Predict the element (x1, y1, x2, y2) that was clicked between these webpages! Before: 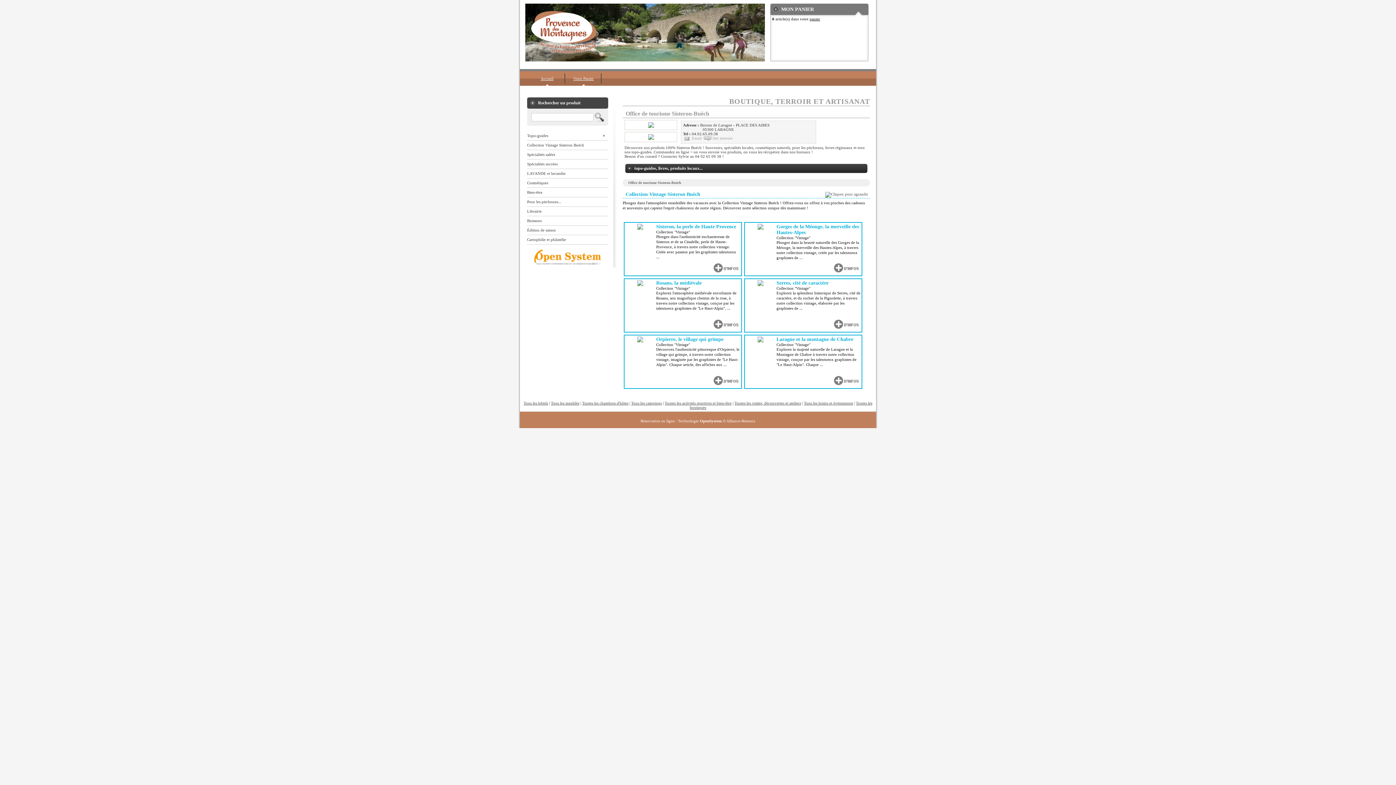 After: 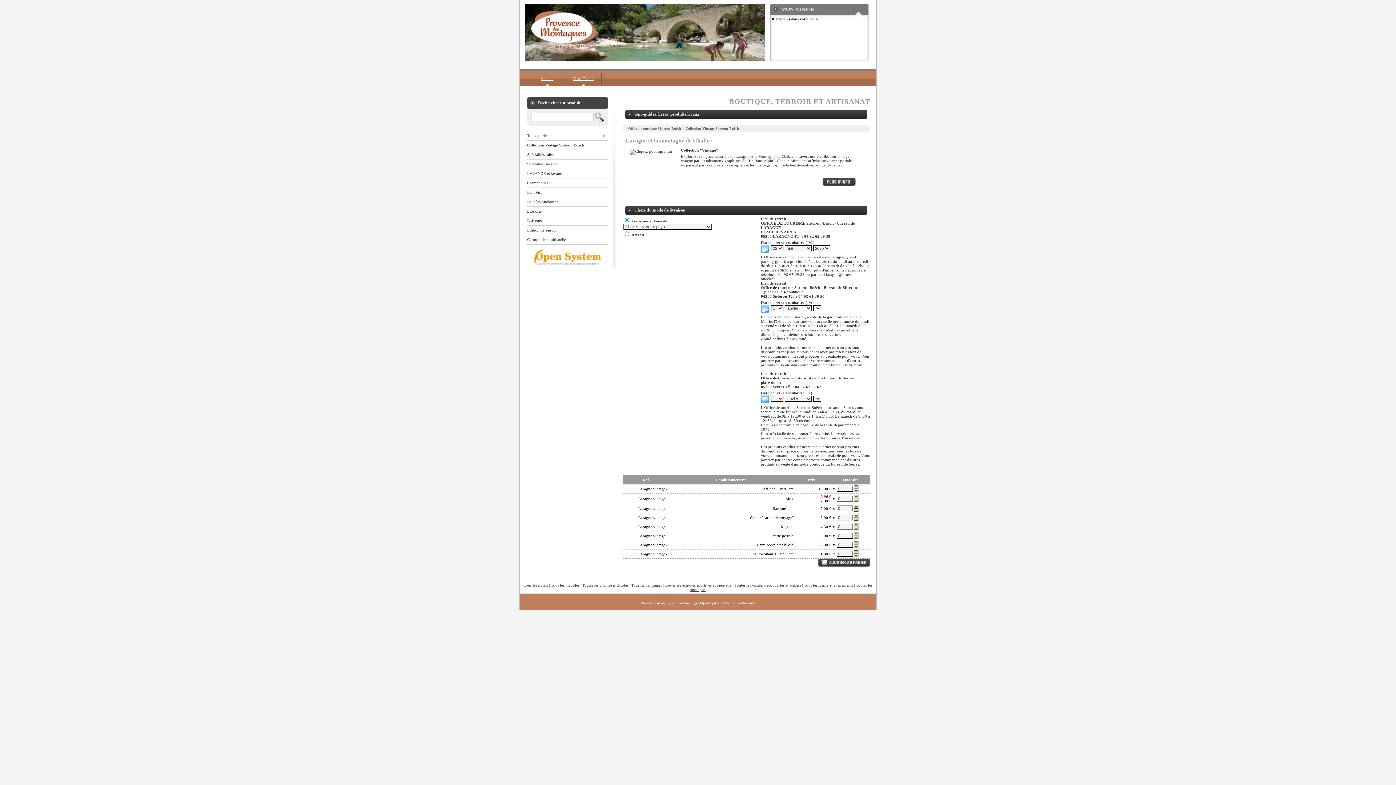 Action: label: Laragne et la montagne de Chabre
Collection "Vintage"
Explorez la majesté naturelle de Laragne et la Montagne de Chabre à travers notre collection vintage, conçue par les talentueux graphistes de "Le Haut-Alpin". Chaque ... bbox: (776, 336, 860, 367)